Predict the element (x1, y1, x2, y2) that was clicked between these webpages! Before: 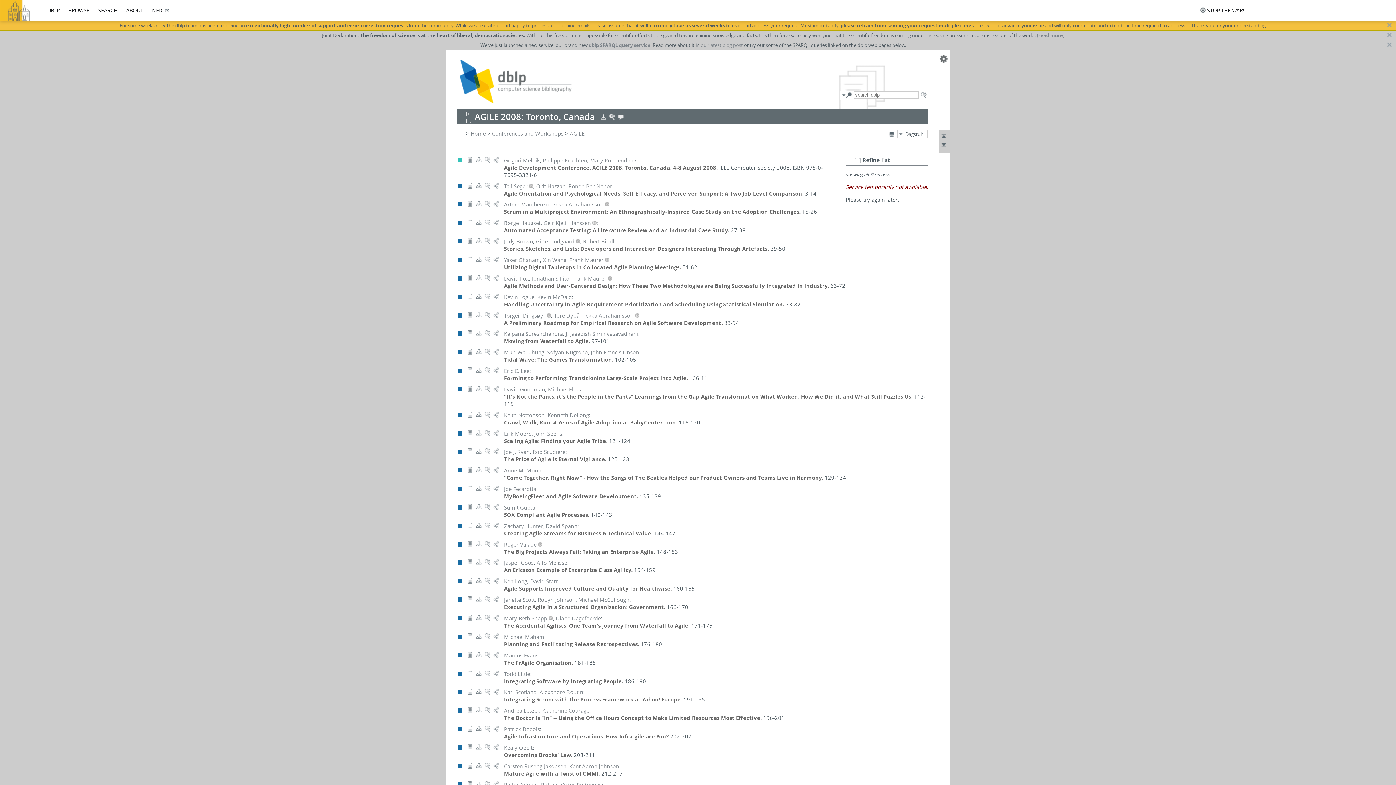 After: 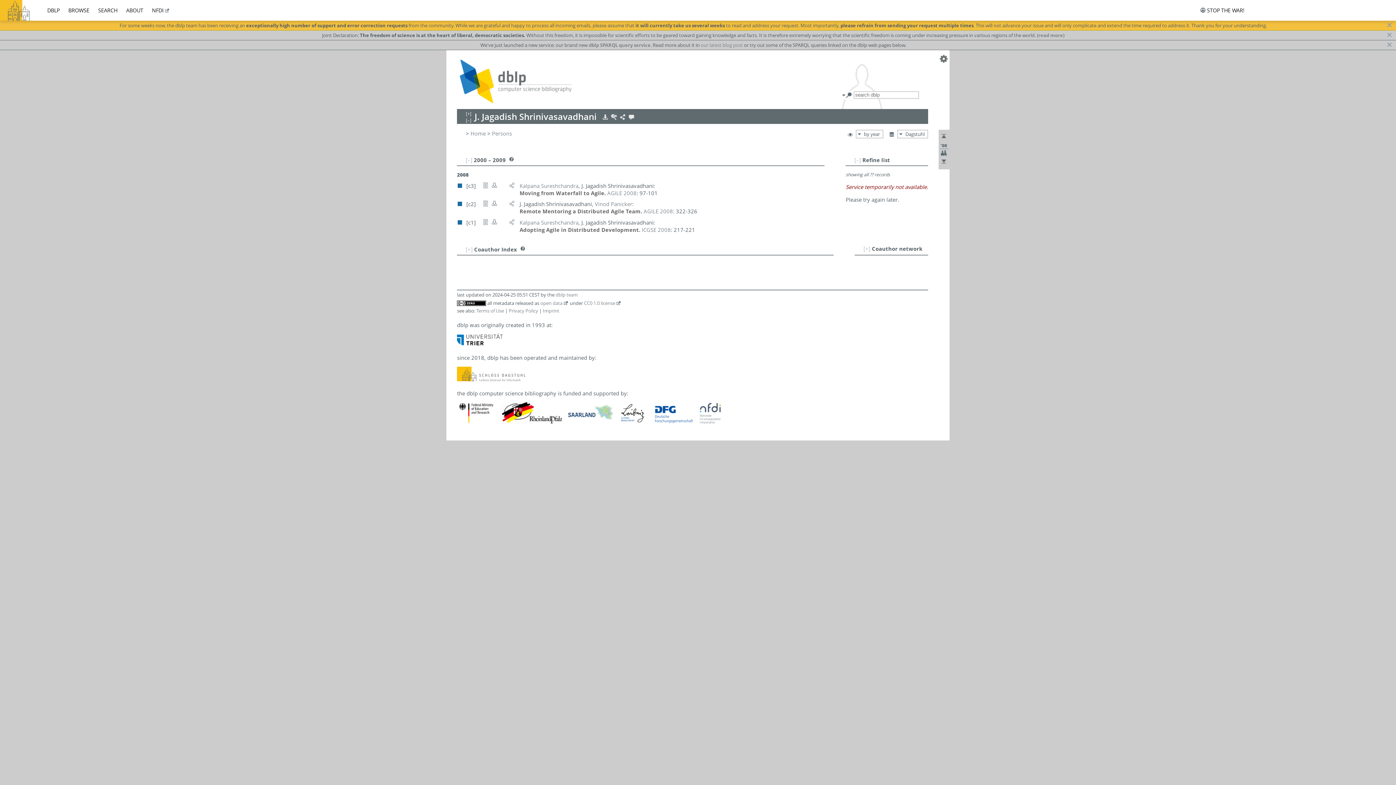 Action: bbox: (565, 330, 638, 337) label: J. Jagadish Shrinivasavadhani